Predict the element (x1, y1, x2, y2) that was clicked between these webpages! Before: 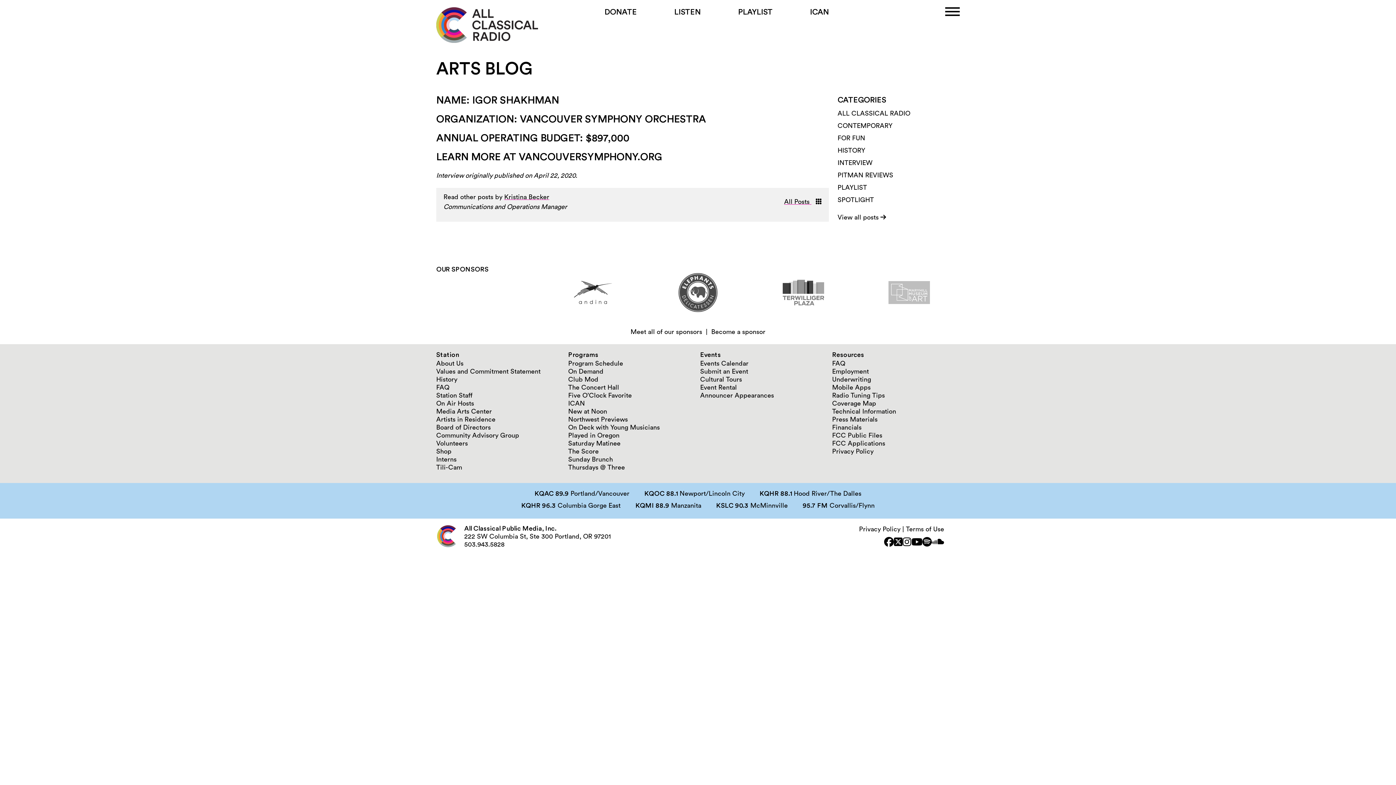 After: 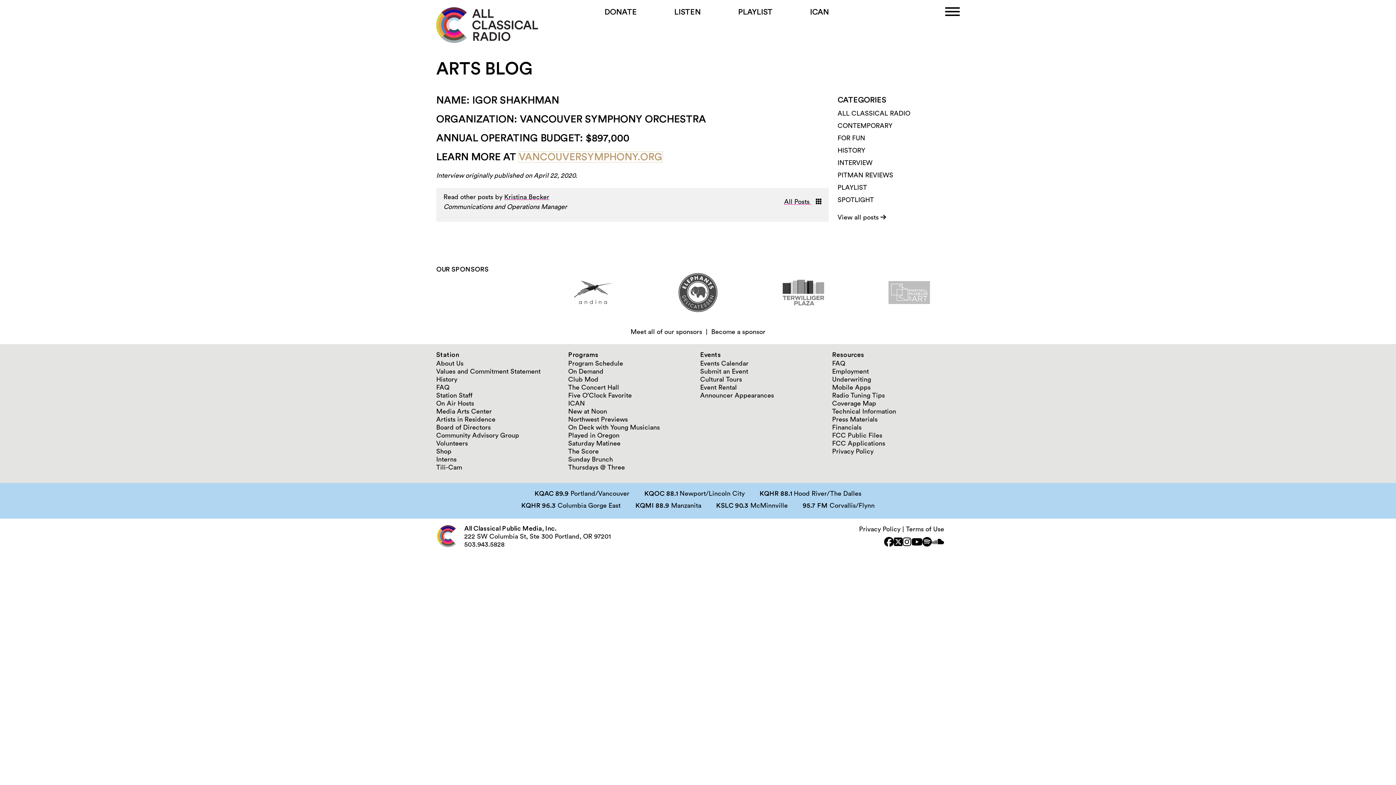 Action: bbox: (518, 152, 662, 162) label: VANCOUVERSYMPHONY.ORG